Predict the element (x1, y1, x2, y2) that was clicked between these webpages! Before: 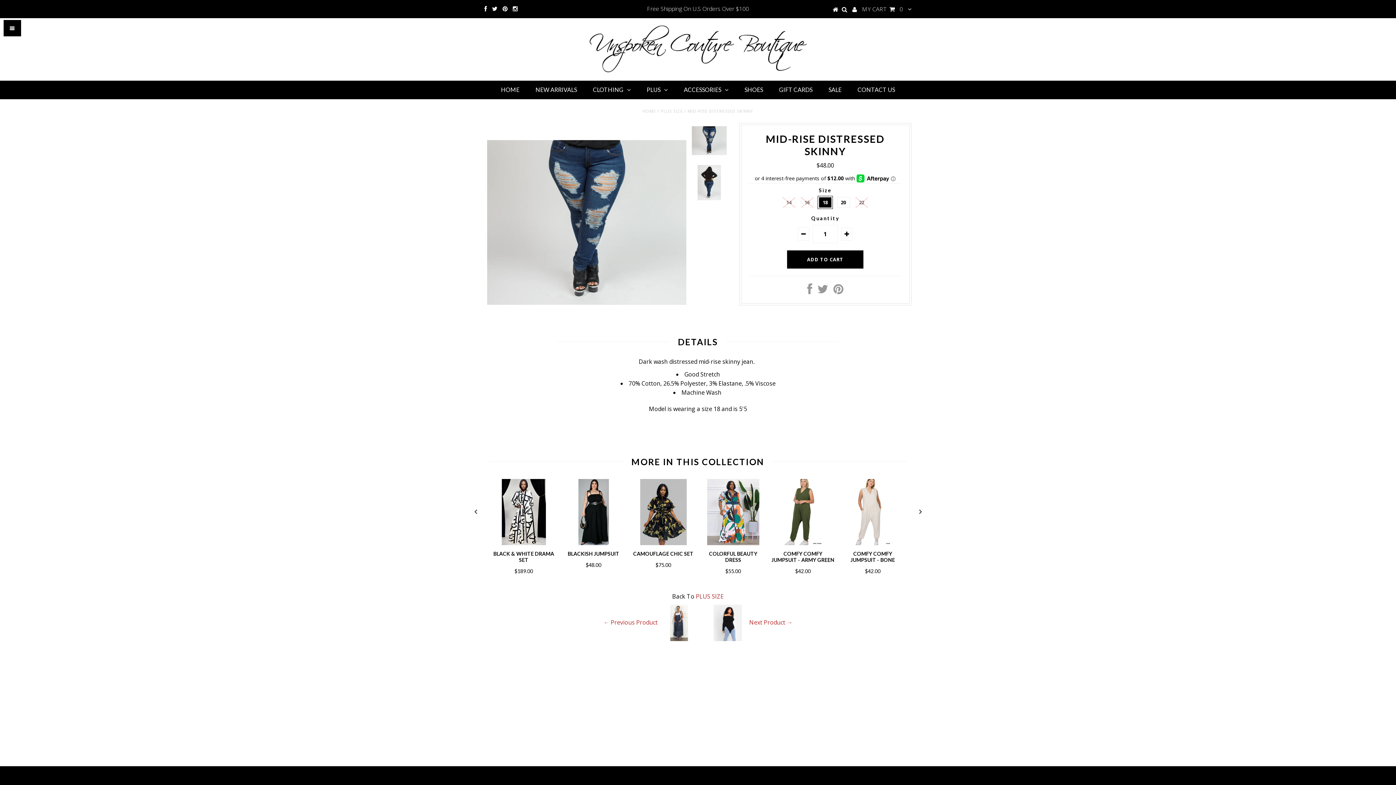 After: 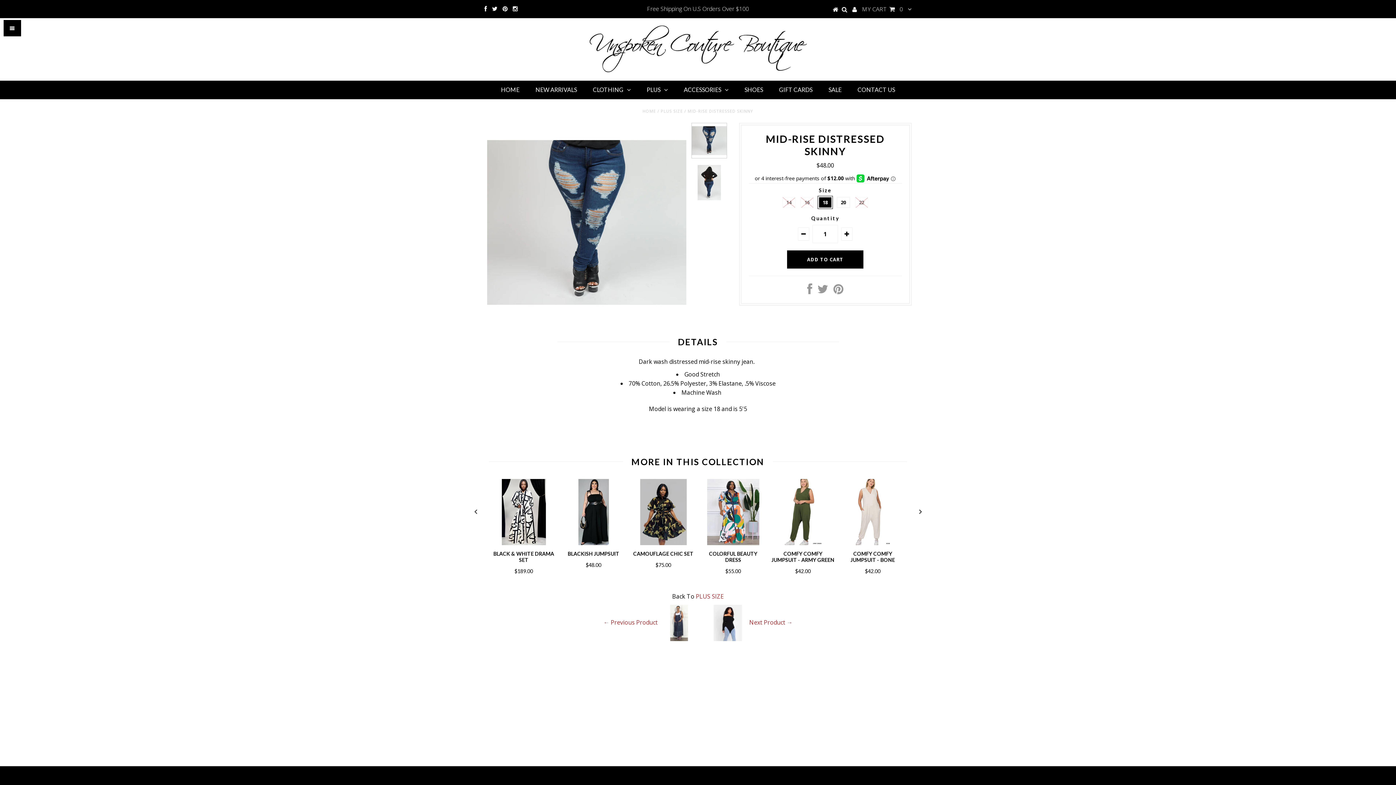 Action: bbox: (691, 156, 727, 164) label:  